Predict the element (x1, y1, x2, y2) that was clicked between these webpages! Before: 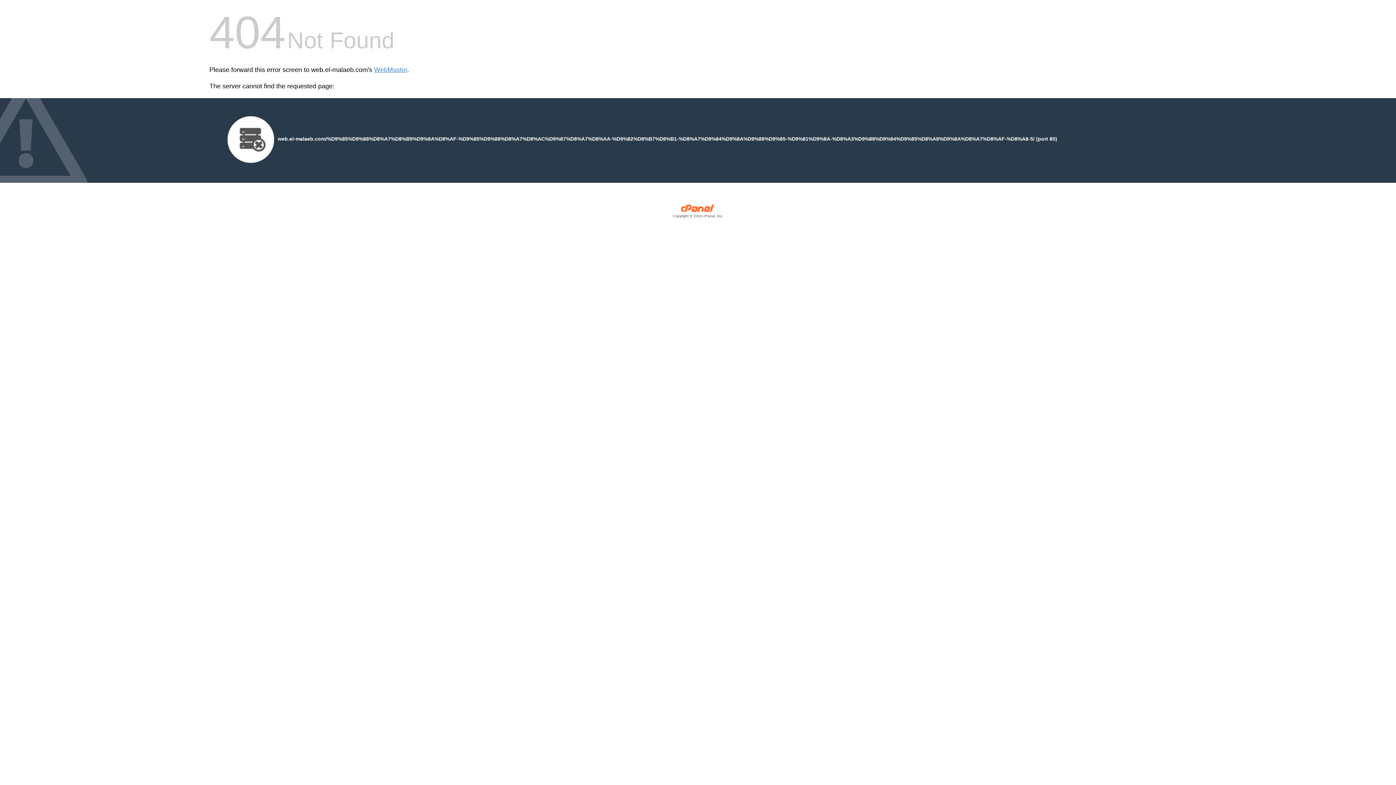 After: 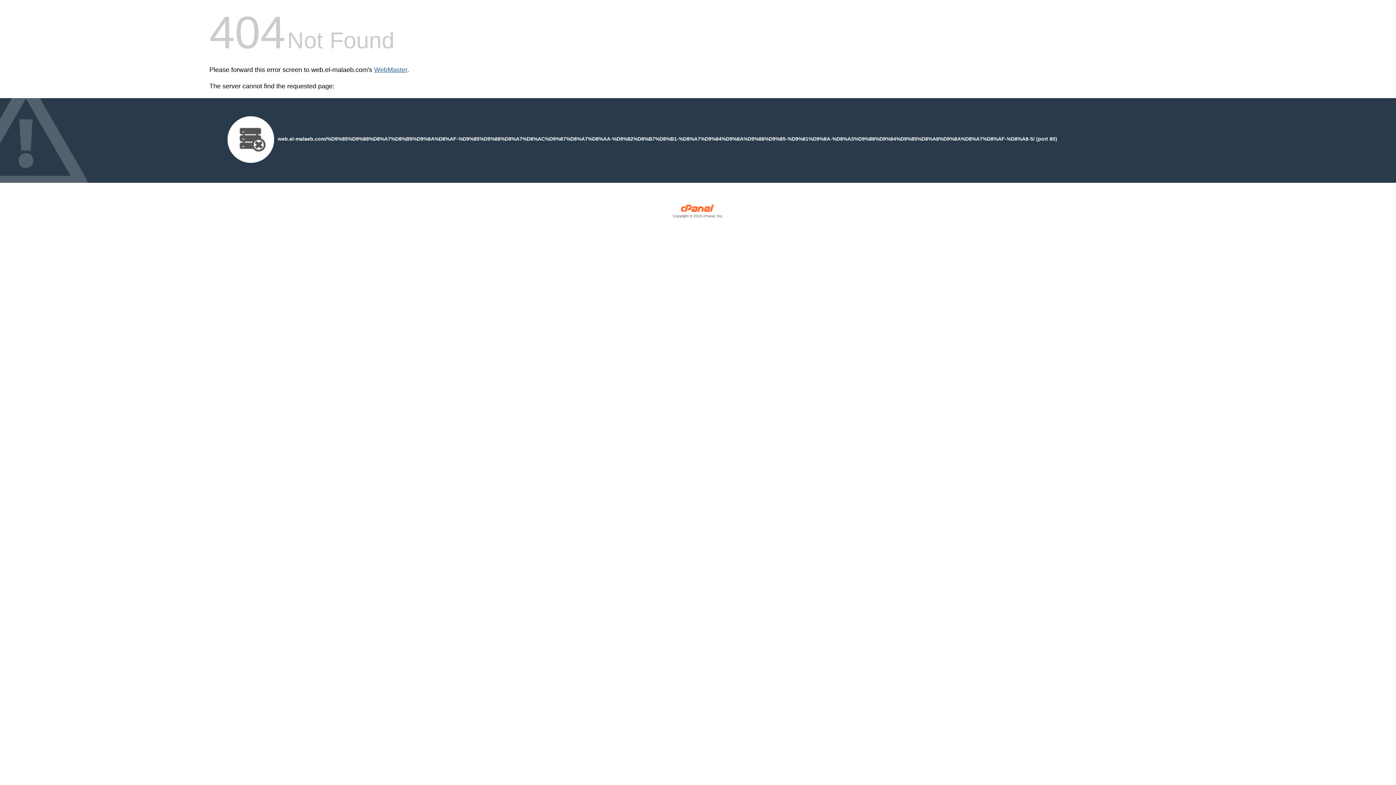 Action: bbox: (374, 66, 407, 73) label: WebMaster